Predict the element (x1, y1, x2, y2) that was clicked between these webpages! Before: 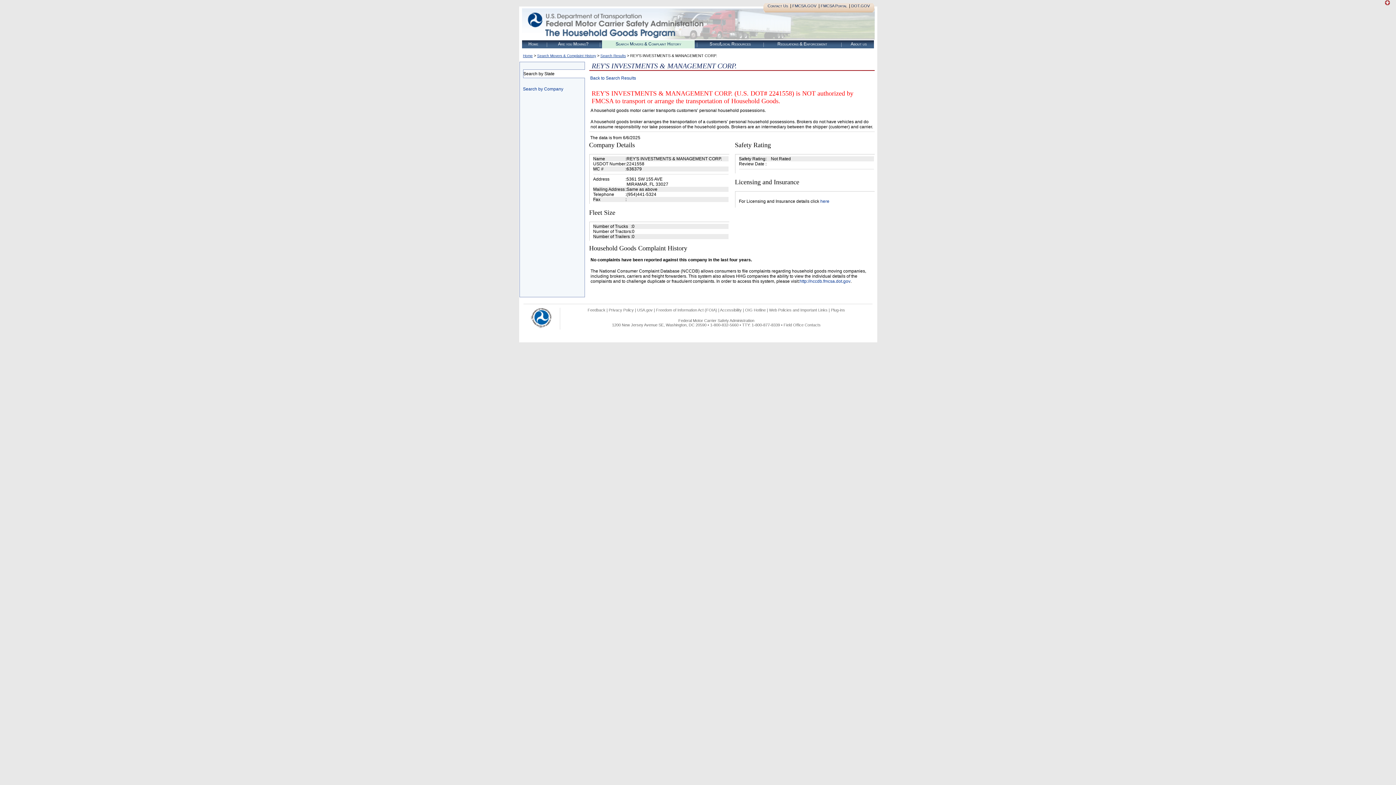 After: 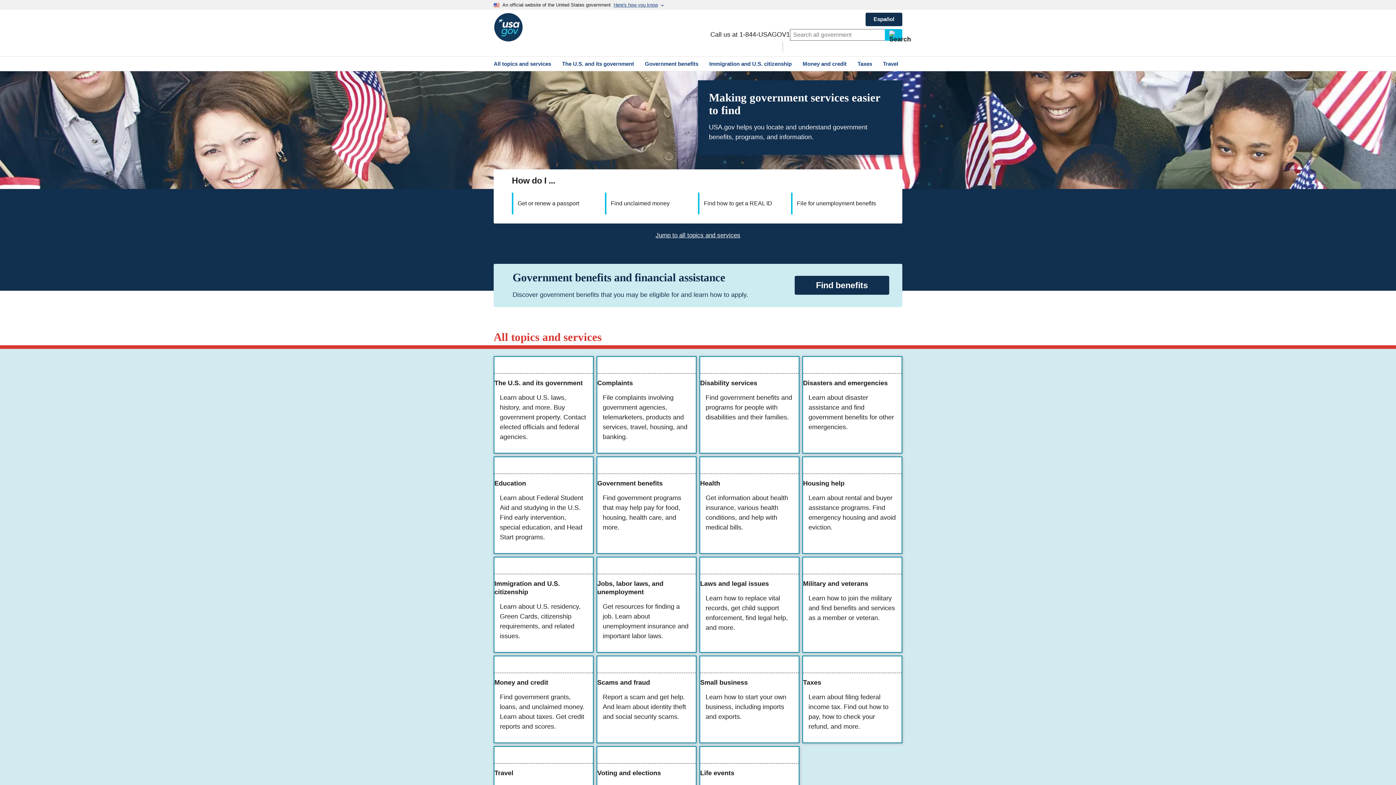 Action: bbox: (637, 308, 652, 312) label: USA.gov